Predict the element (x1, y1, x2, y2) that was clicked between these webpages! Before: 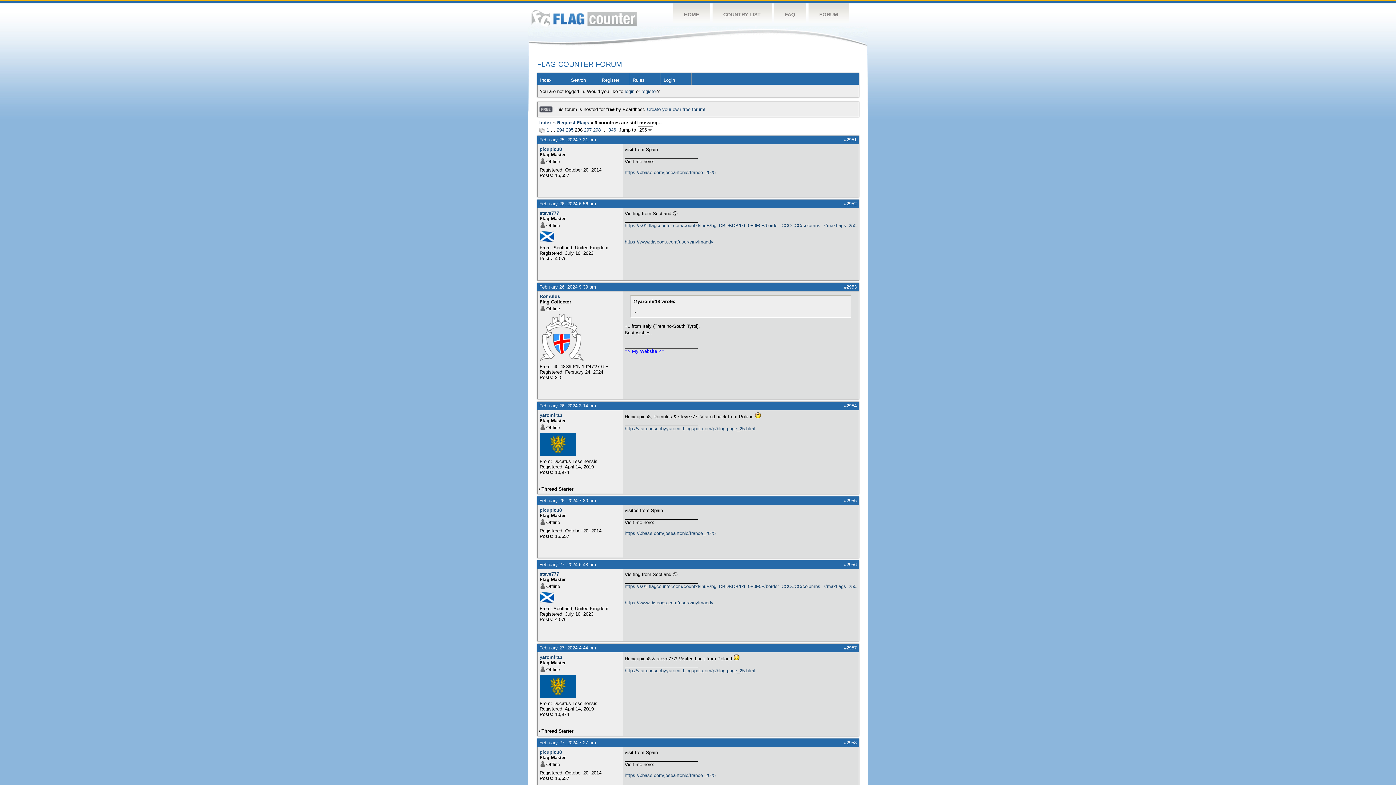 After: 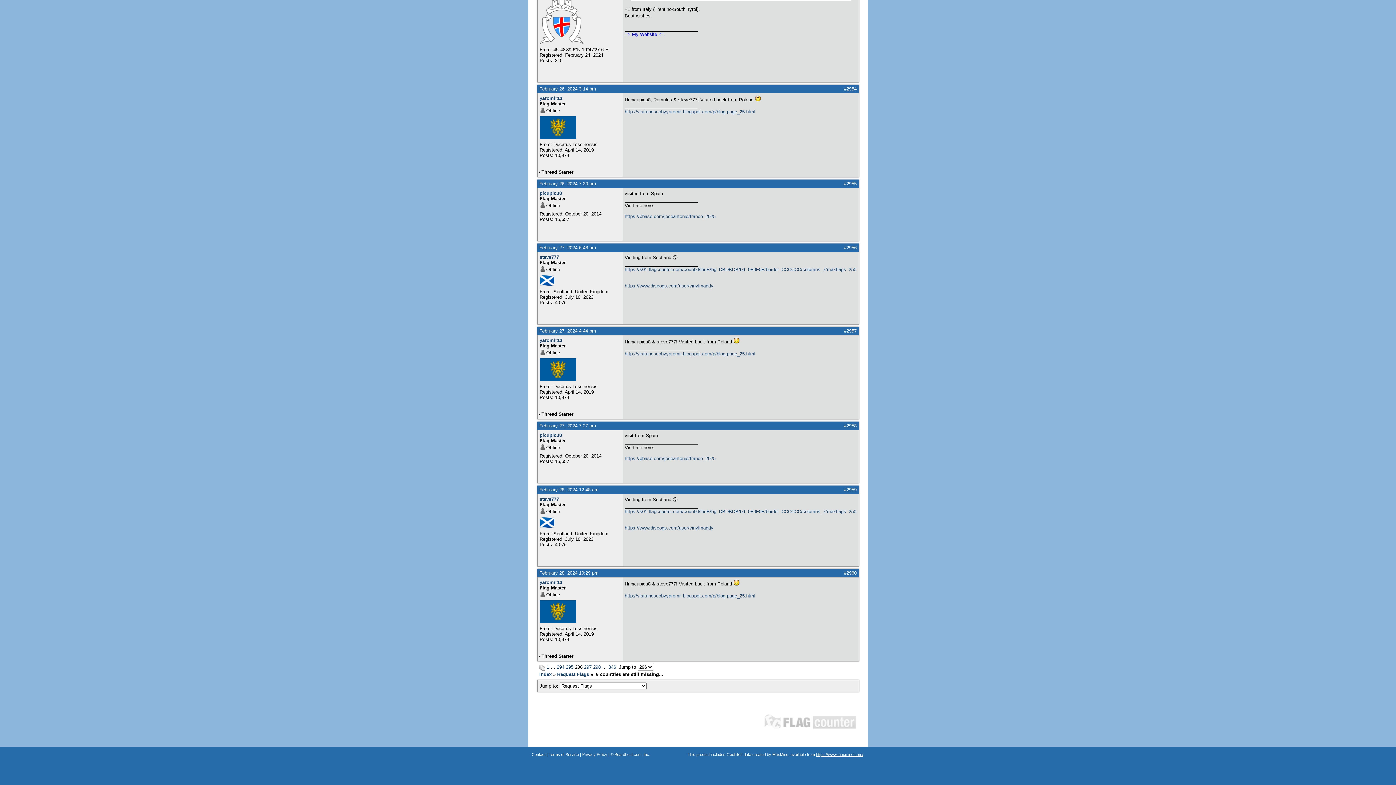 Action: bbox: (539, 498, 596, 503) label: February 26, 2024 7:30 pm